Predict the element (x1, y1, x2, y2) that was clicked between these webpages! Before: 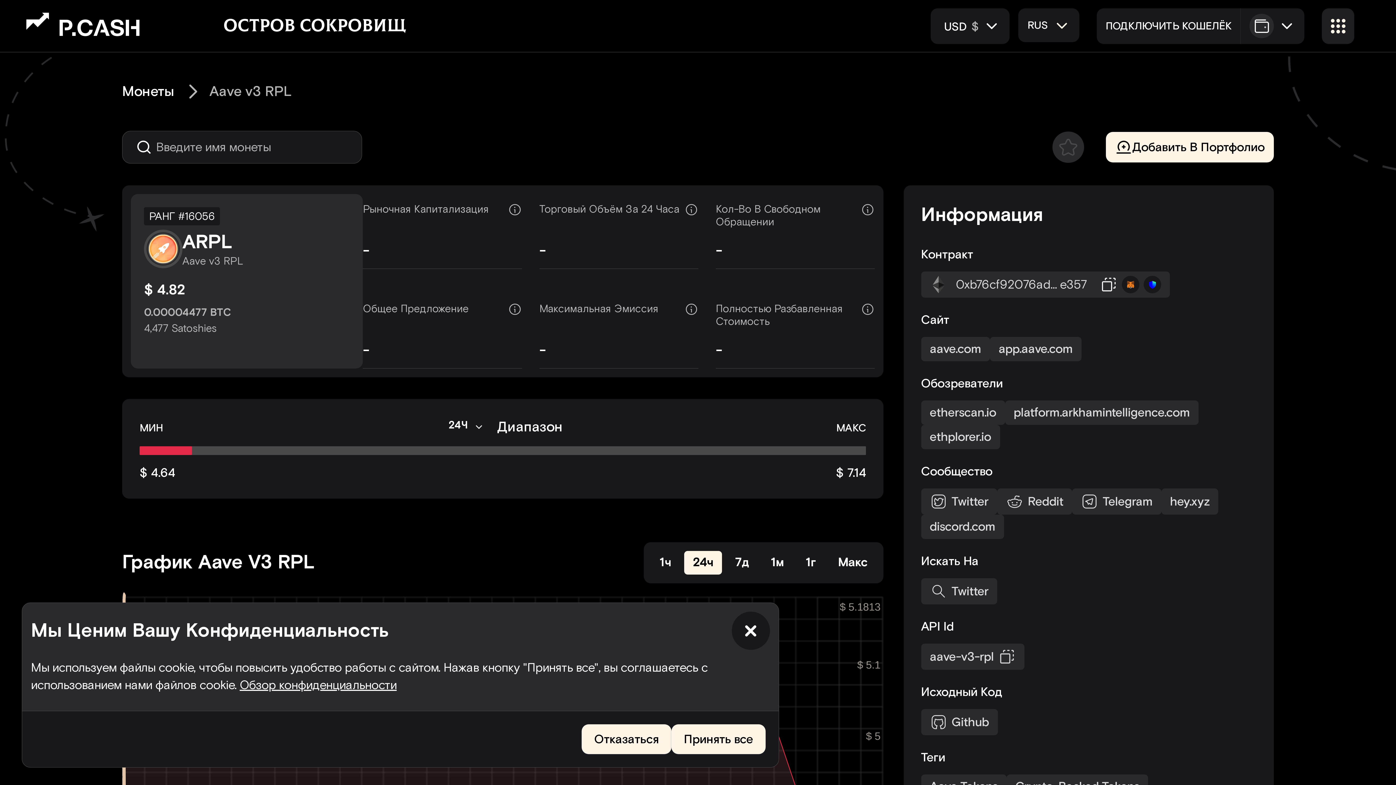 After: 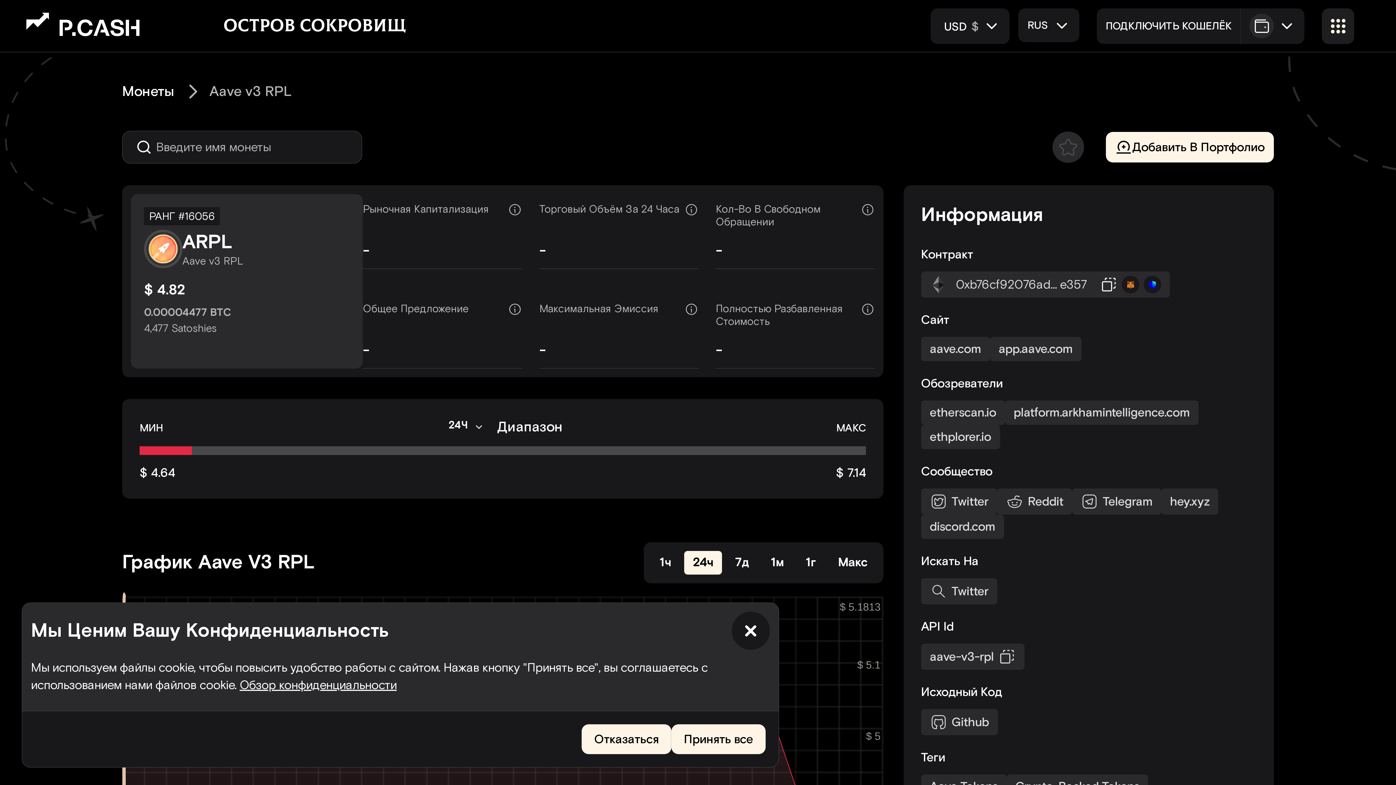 Action: bbox: (921, 644, 1024, 670) label: aave-v3-rpl